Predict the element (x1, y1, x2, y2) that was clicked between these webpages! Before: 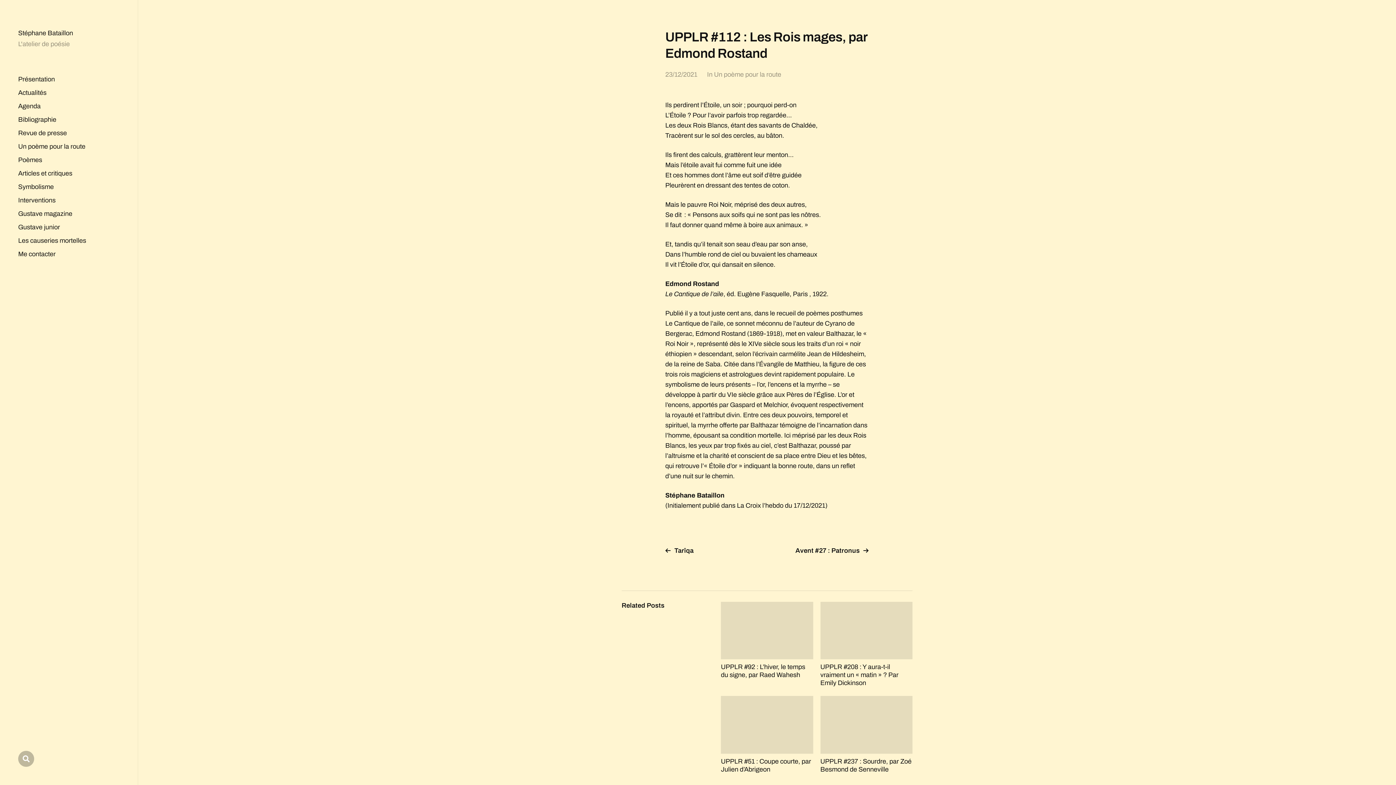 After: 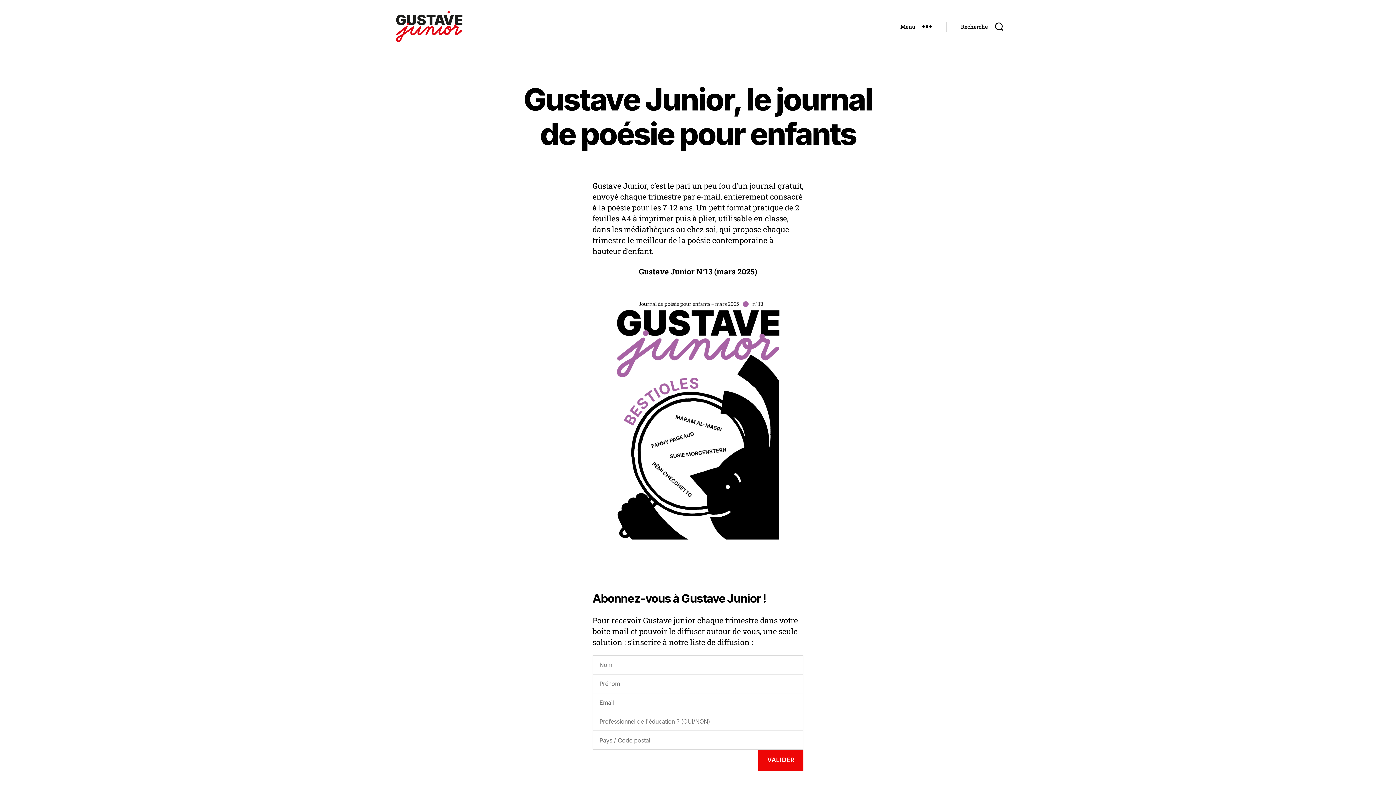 Action: label: Gustave junior bbox: (18, 223, 60, 231)